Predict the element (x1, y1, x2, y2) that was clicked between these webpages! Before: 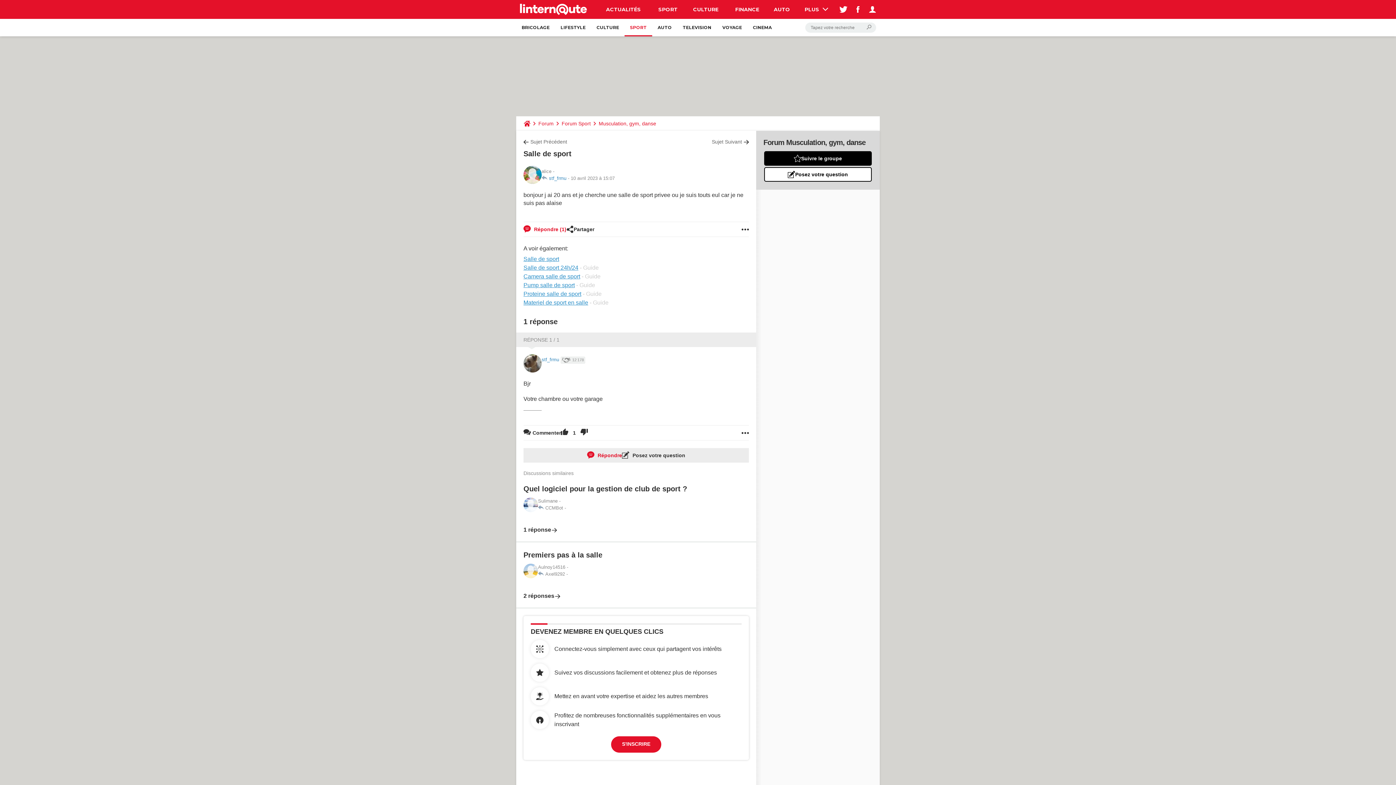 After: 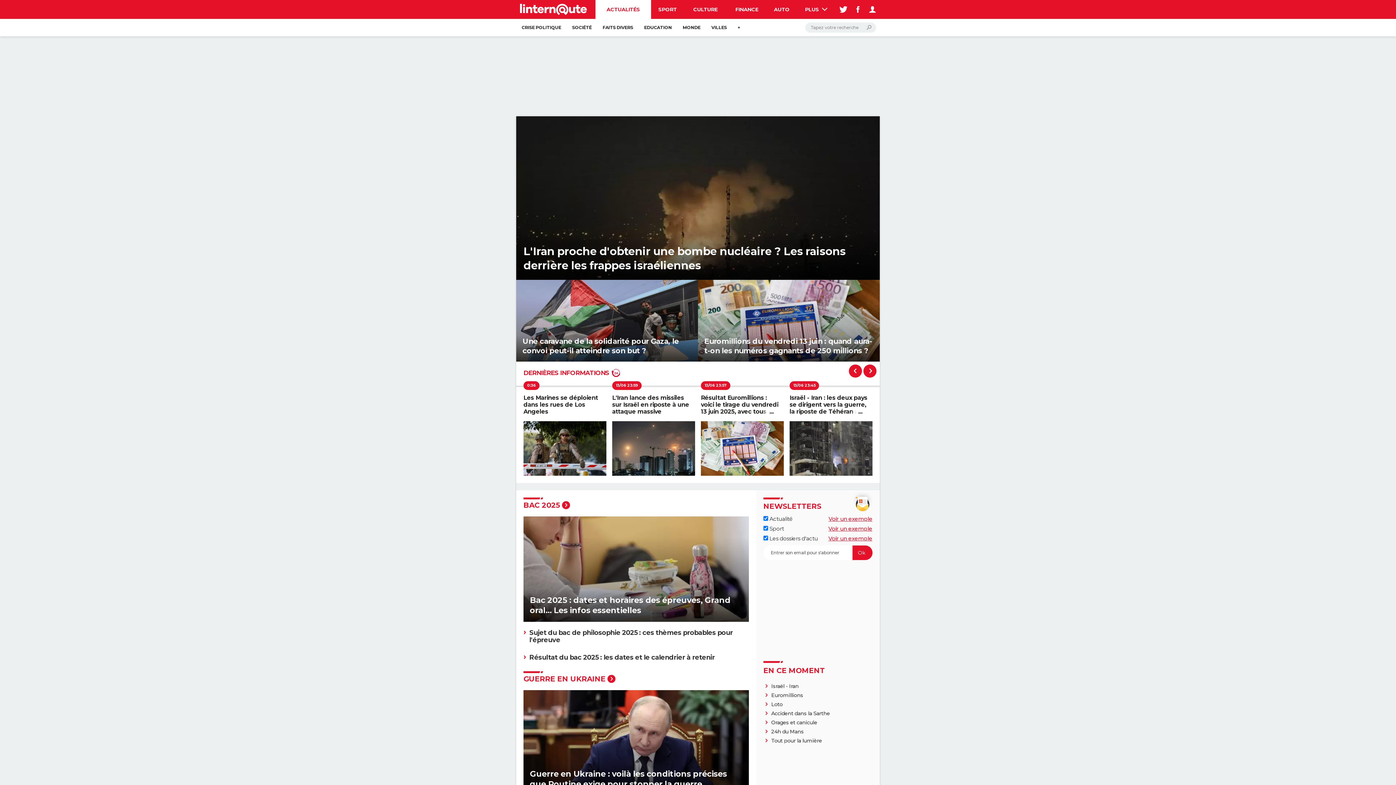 Action: bbox: (595, 0, 651, 18) label: ACTUALITÉS